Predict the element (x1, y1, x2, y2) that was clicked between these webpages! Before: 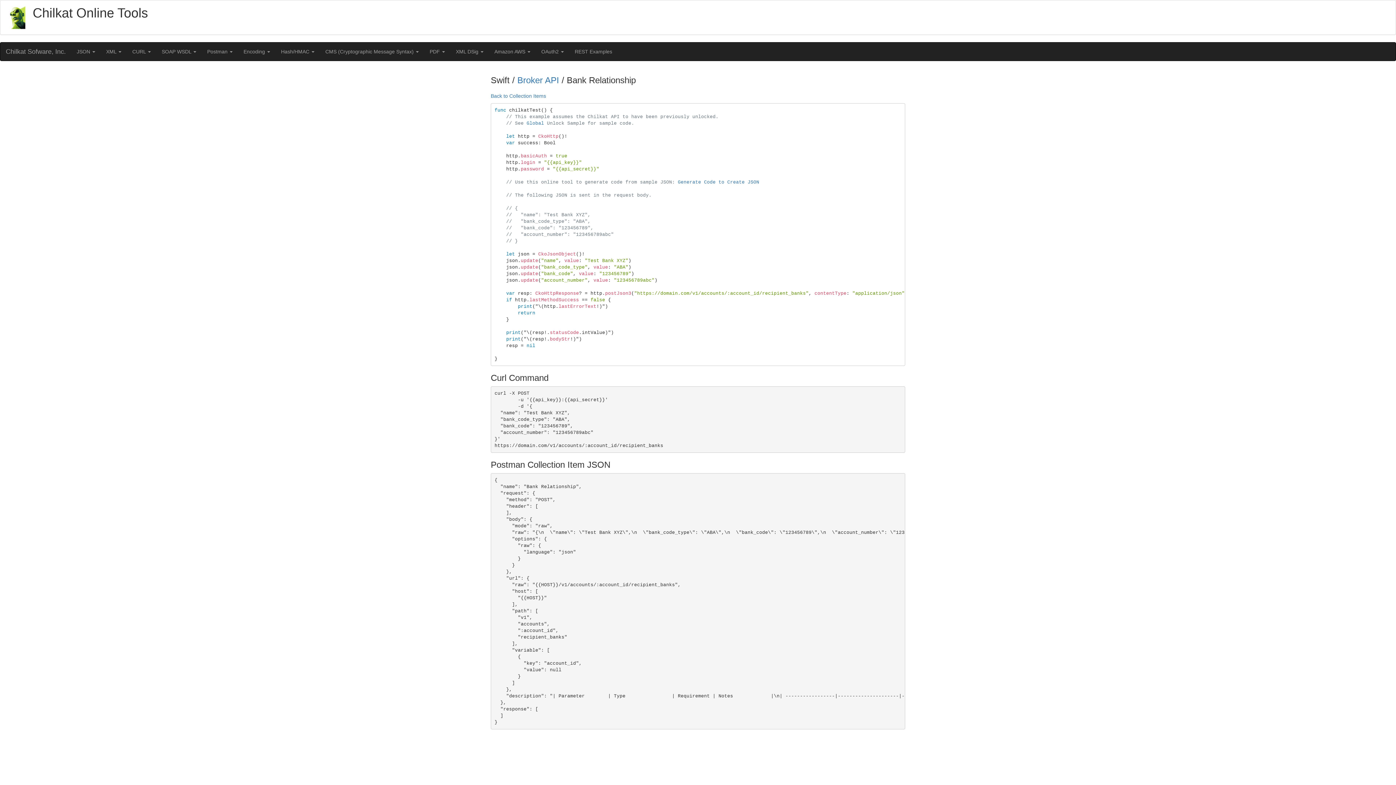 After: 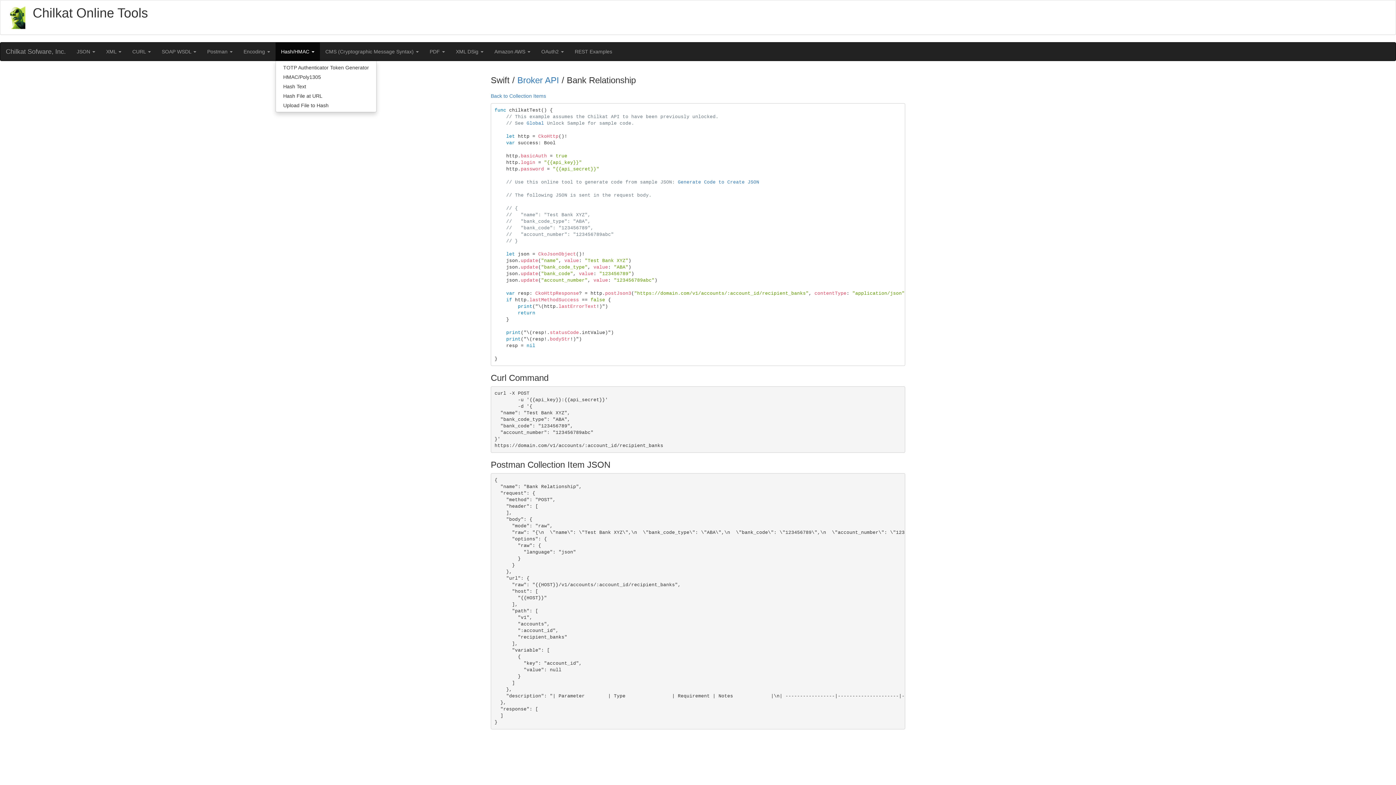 Action: label: Hash/HMAC  bbox: (275, 42, 320, 60)